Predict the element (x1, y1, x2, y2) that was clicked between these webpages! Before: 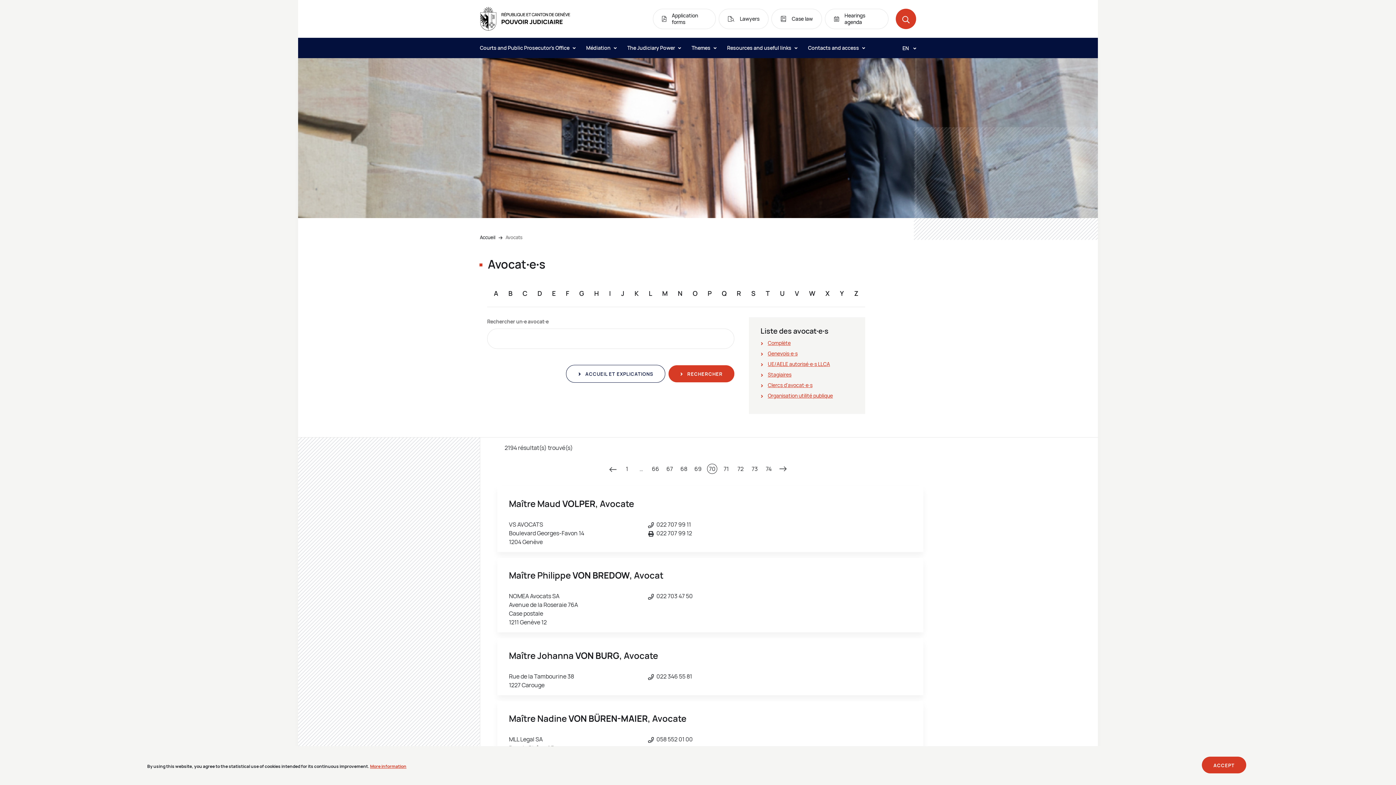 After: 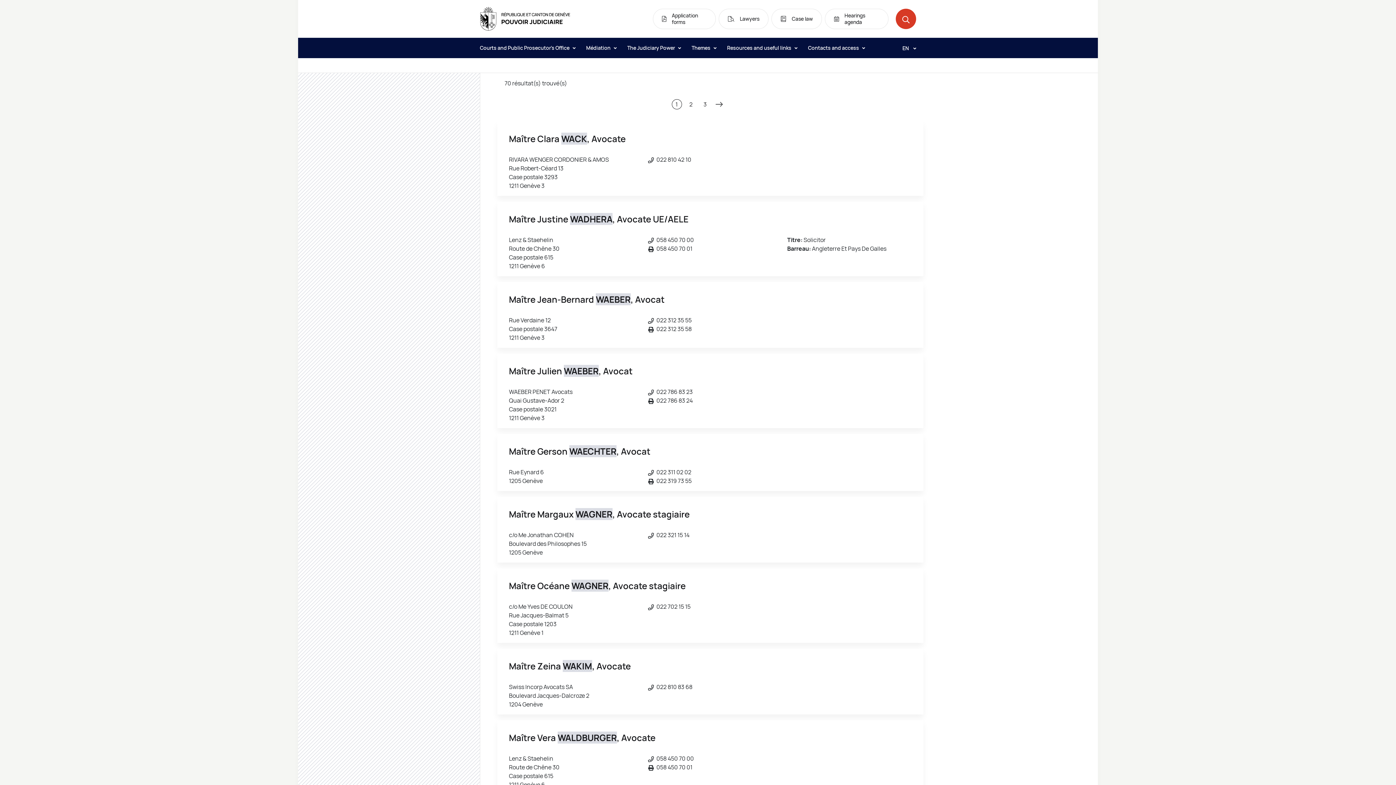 Action: label: W bbox: (809, 289, 815, 297)